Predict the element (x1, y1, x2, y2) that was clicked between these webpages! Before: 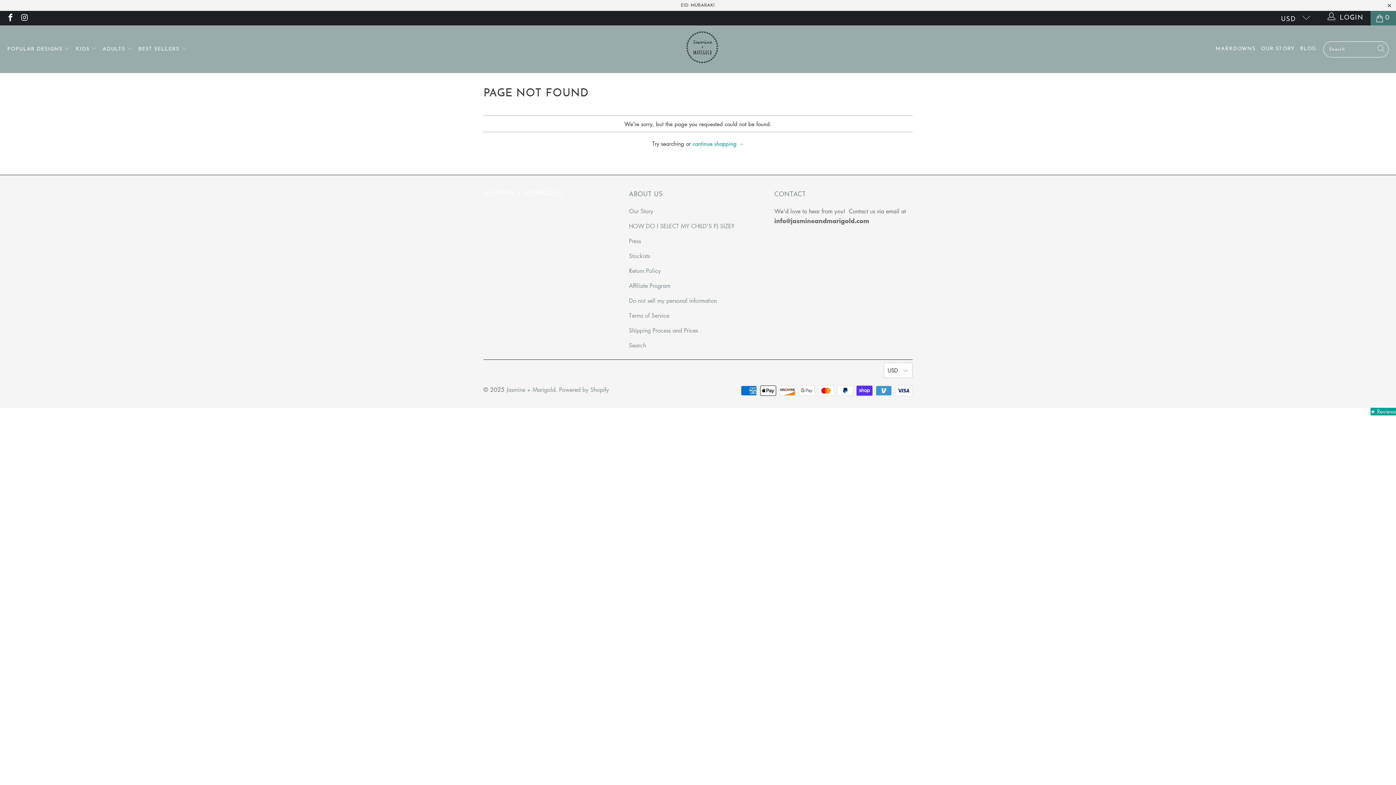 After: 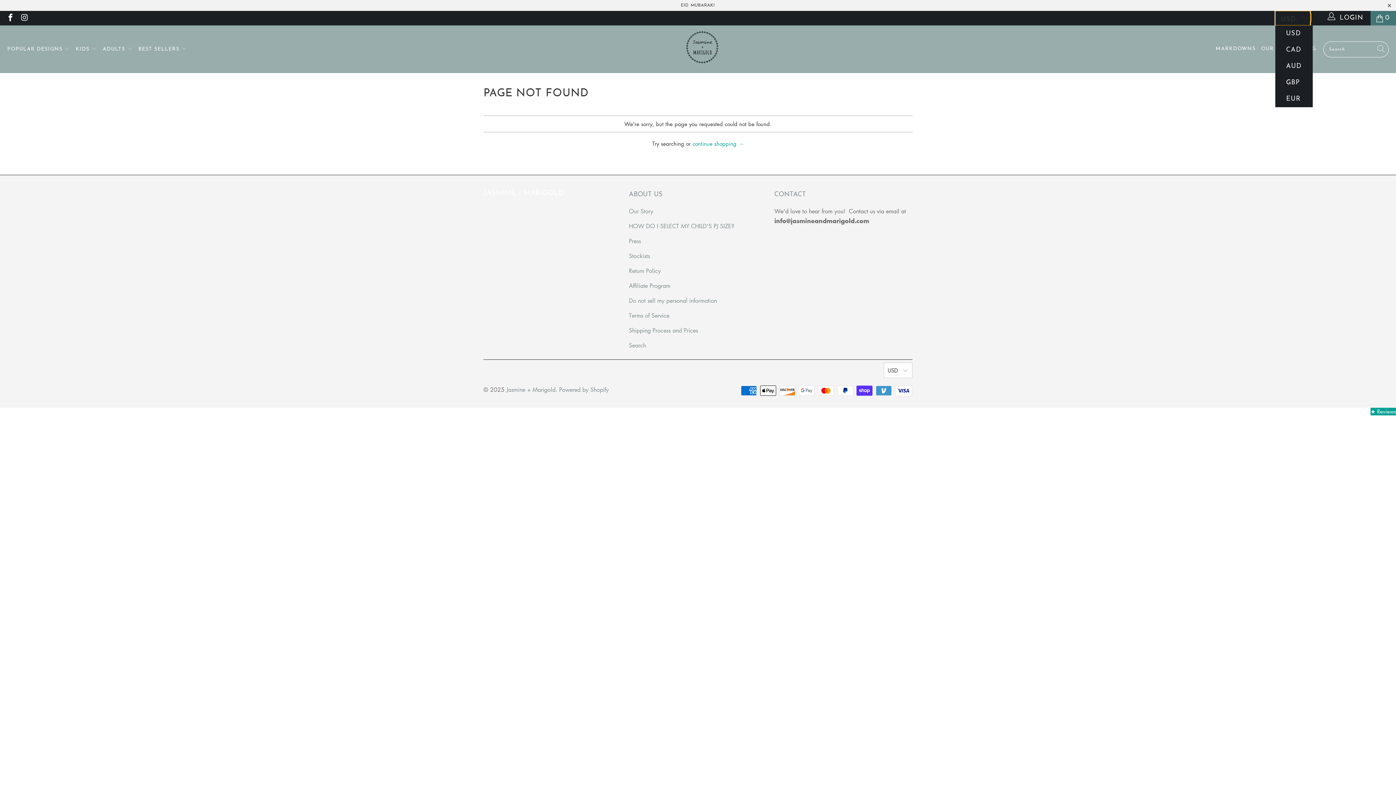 Action: bbox: (1275, 10, 1310, 25) label: USD 